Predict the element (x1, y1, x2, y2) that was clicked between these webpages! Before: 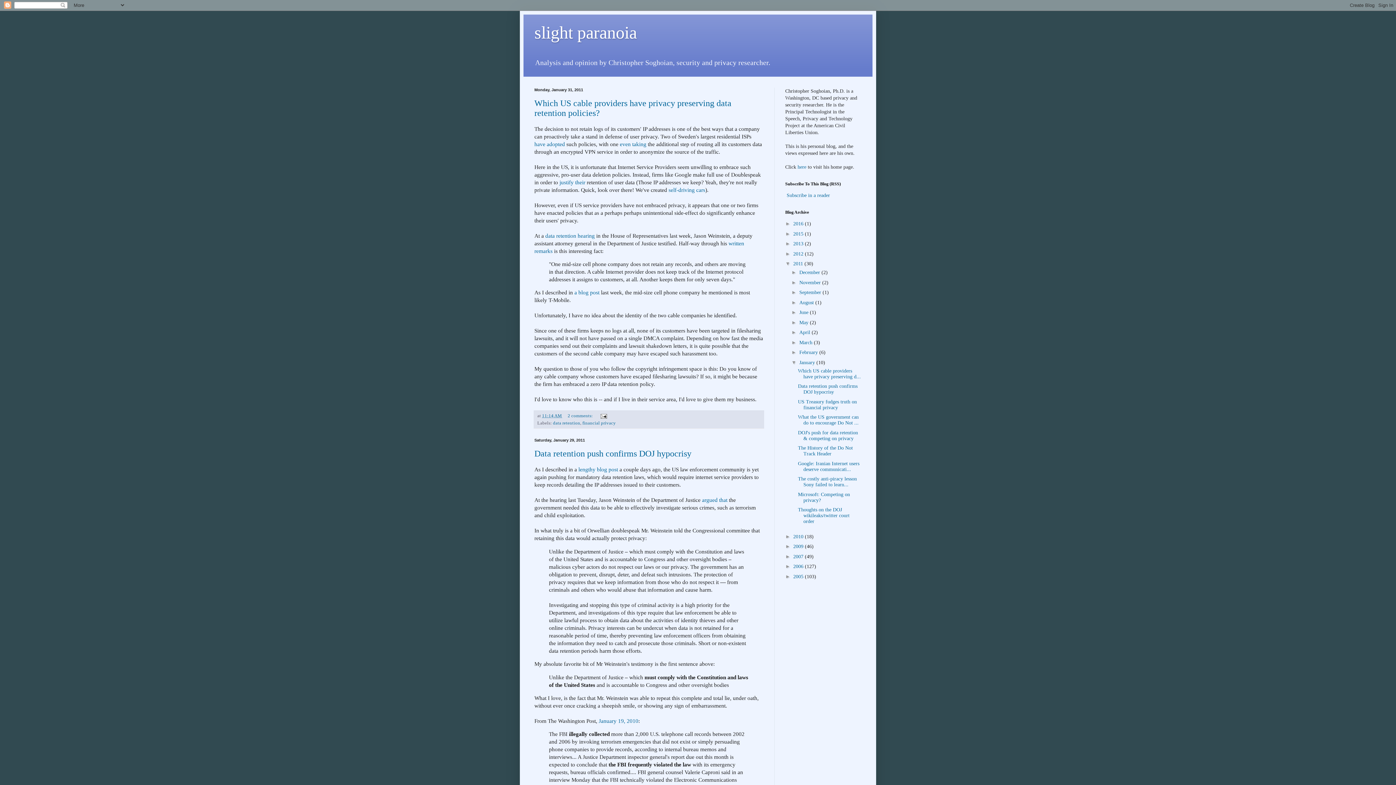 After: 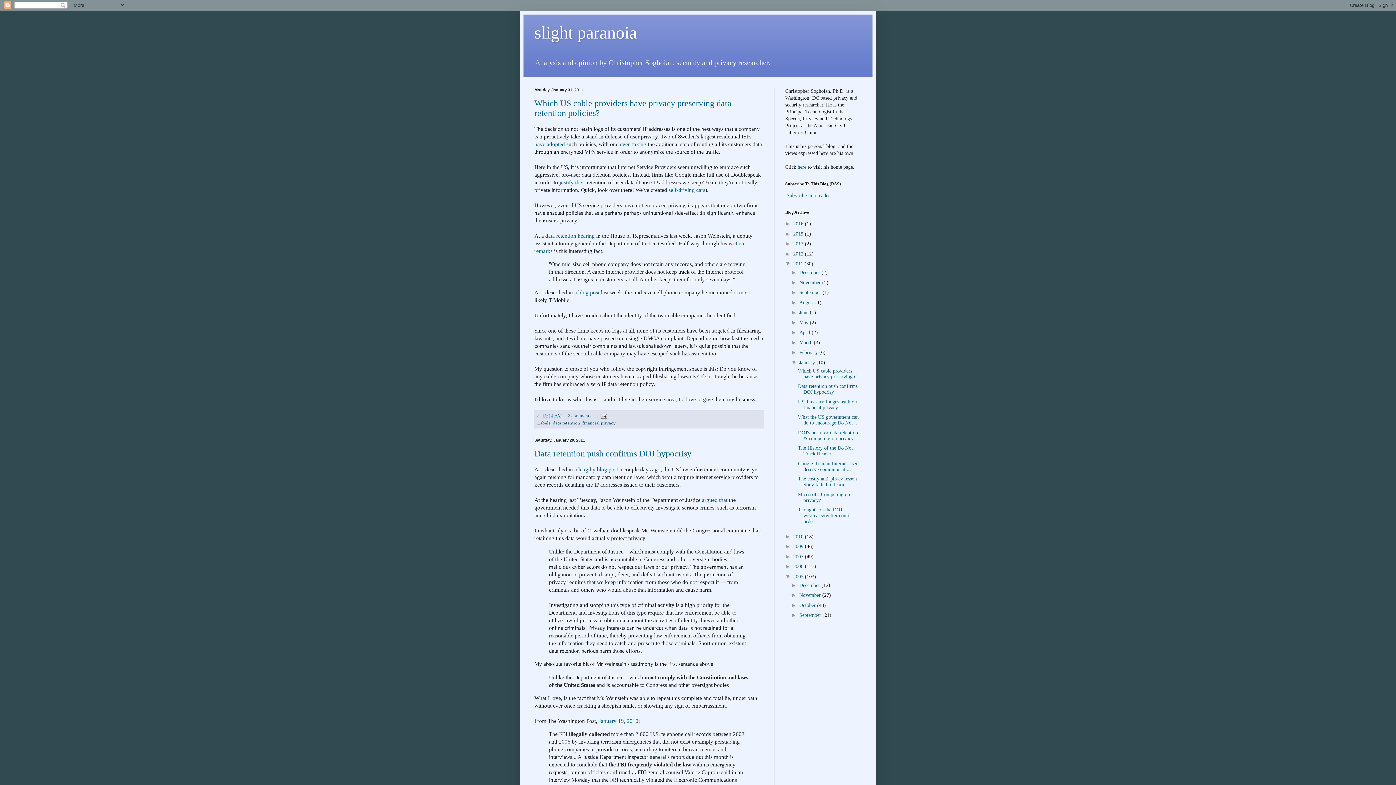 Action: label: ►   bbox: (785, 573, 793, 579)